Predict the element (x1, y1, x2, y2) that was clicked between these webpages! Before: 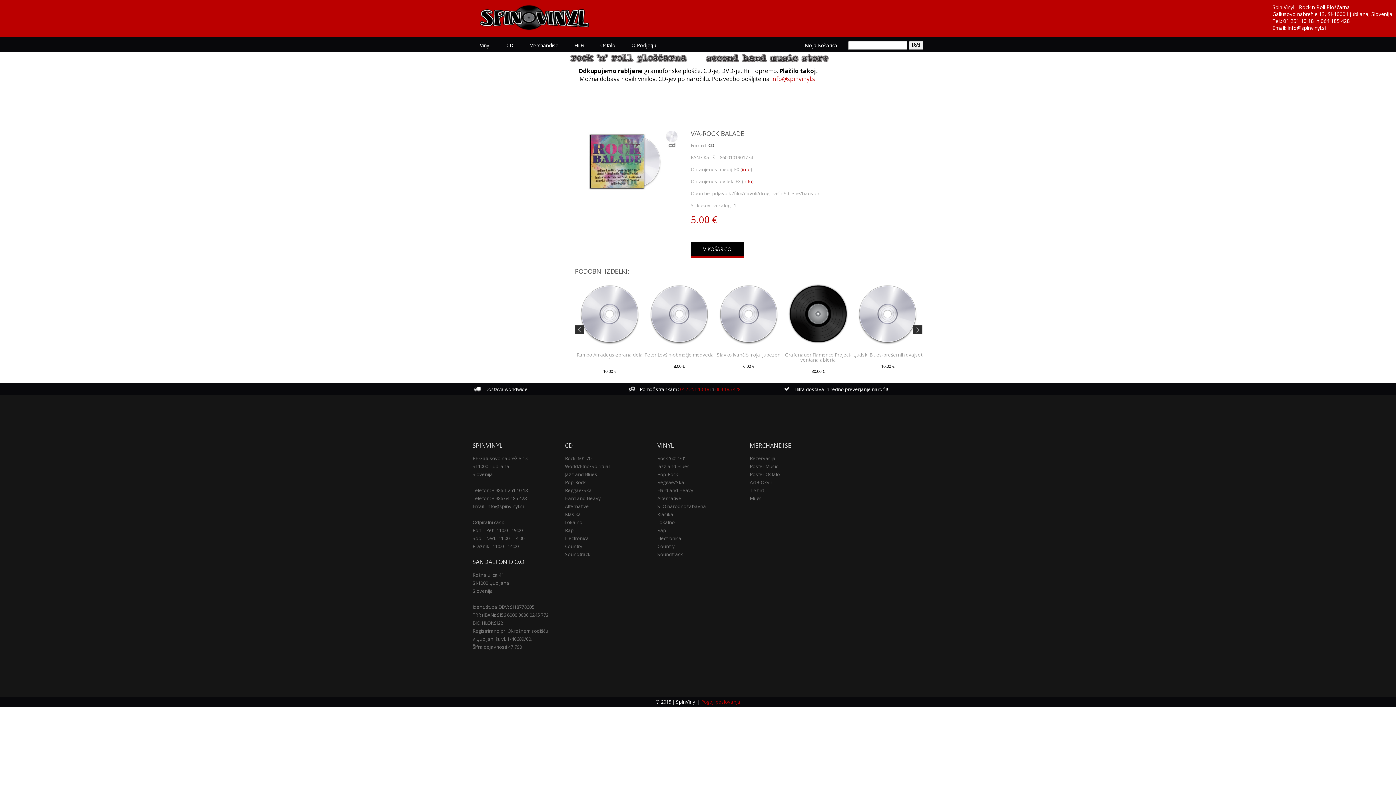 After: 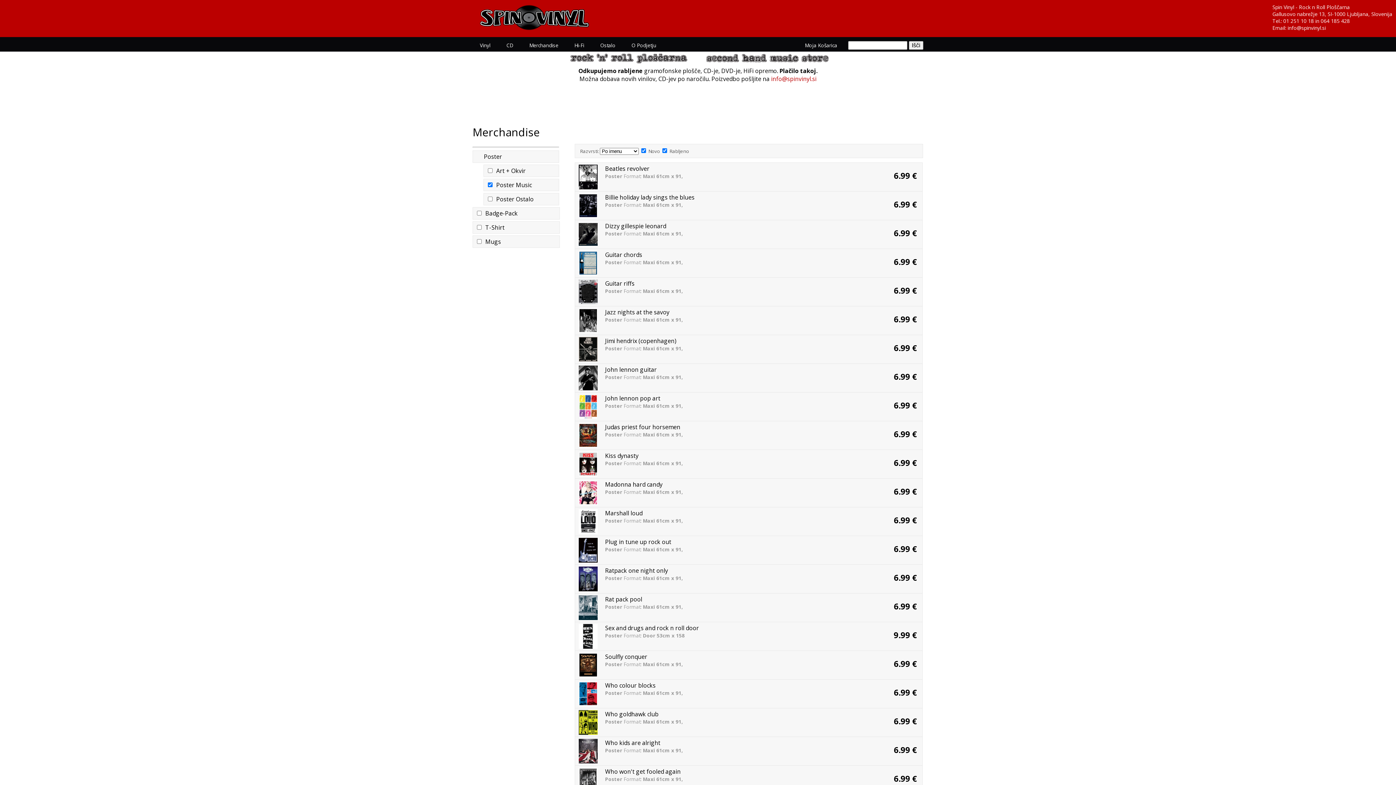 Action: label: Poster Music bbox: (750, 463, 778, 469)